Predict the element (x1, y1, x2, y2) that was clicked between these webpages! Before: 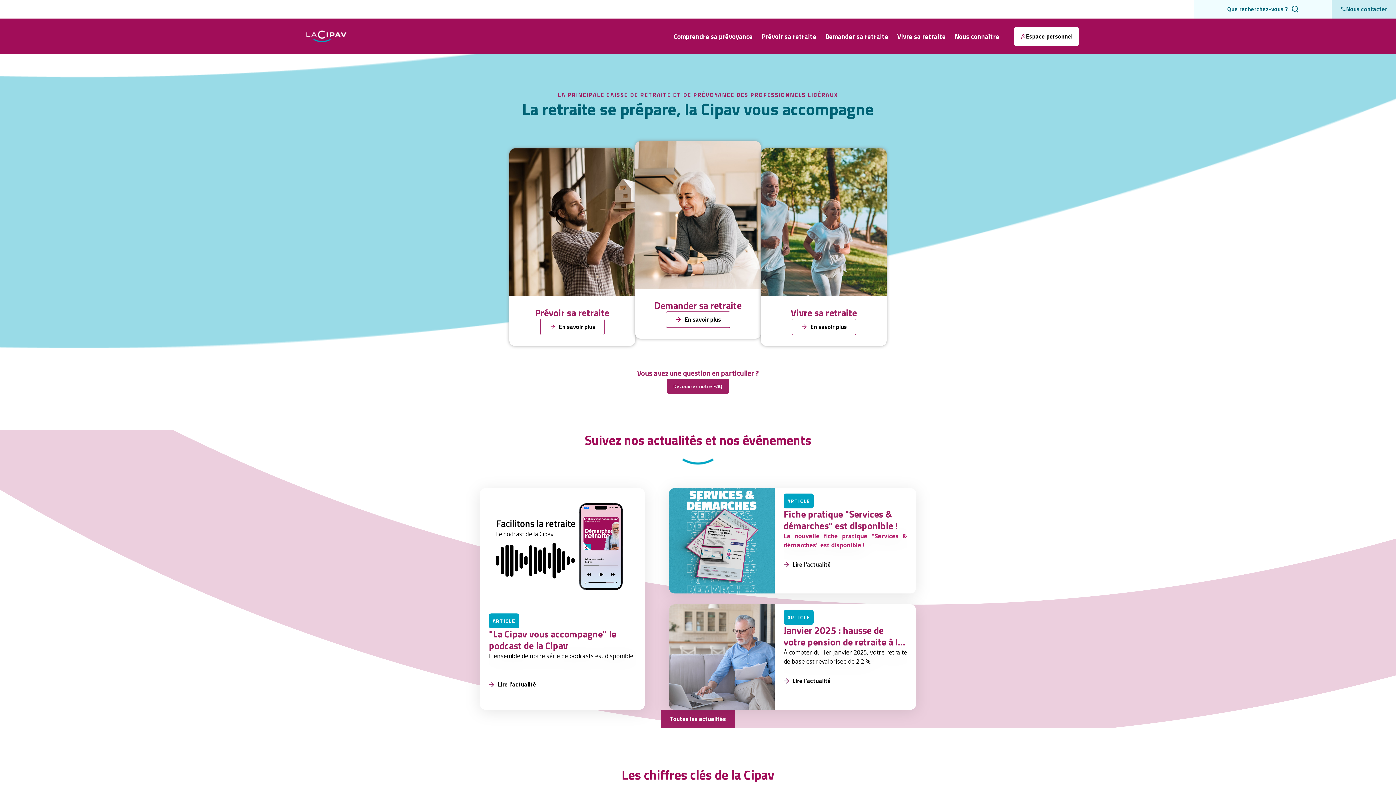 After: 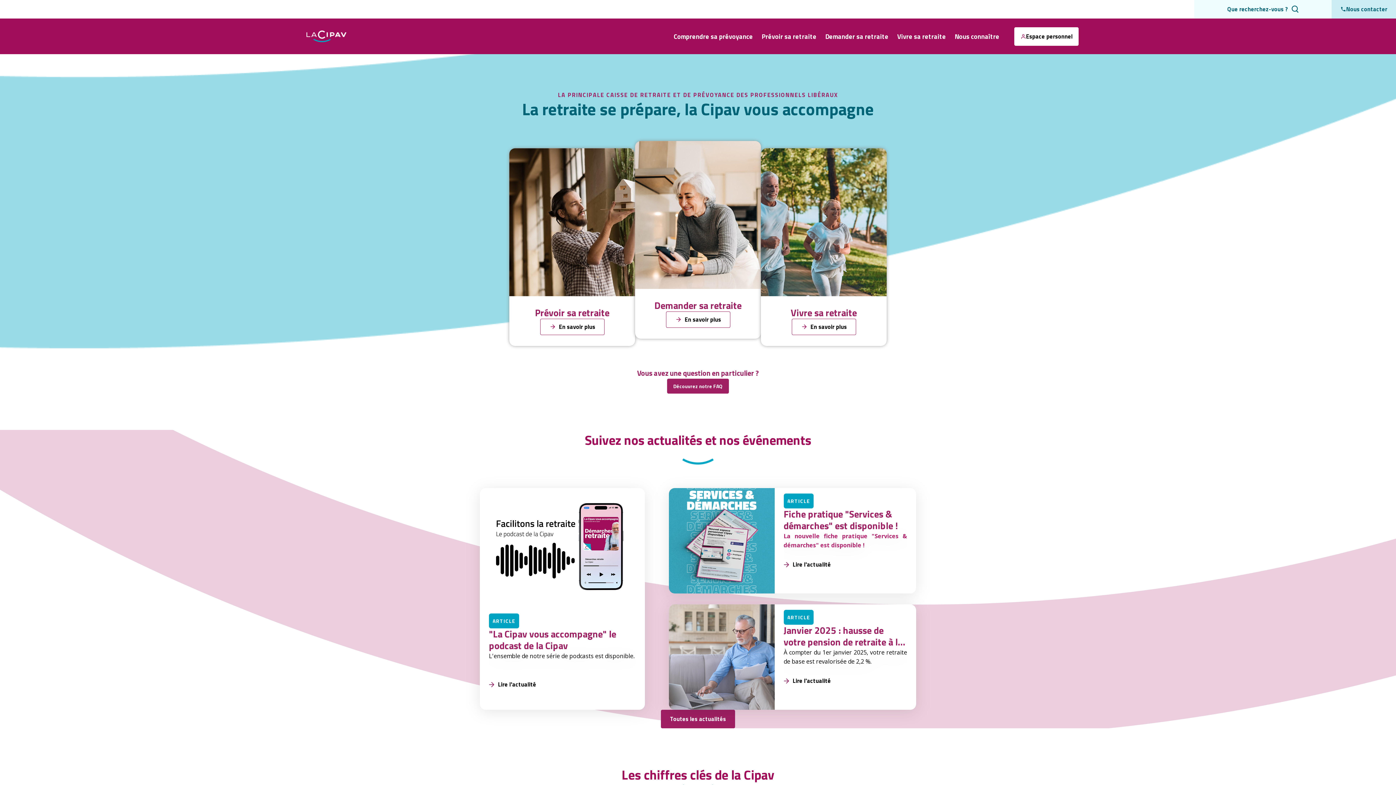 Action: bbox: (306, 30, 346, 42)